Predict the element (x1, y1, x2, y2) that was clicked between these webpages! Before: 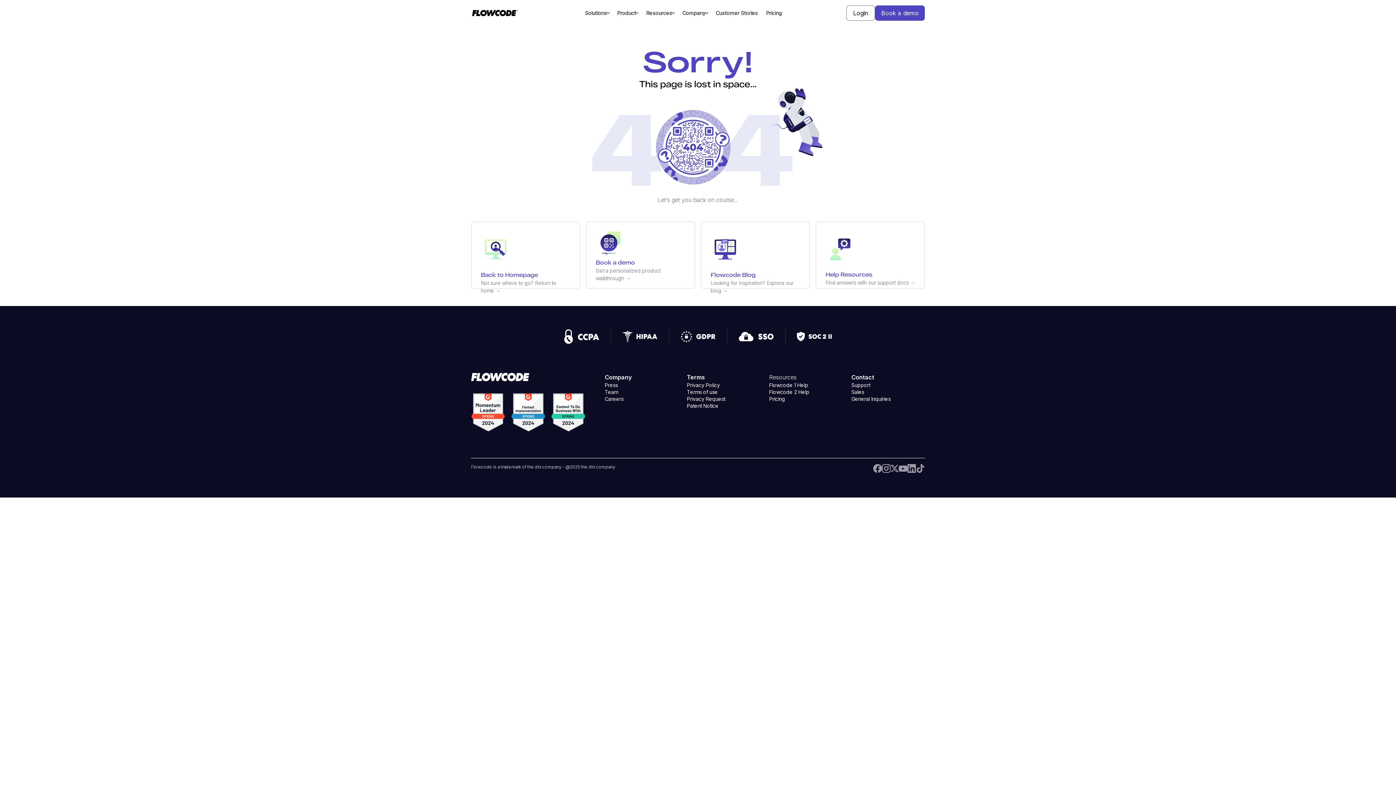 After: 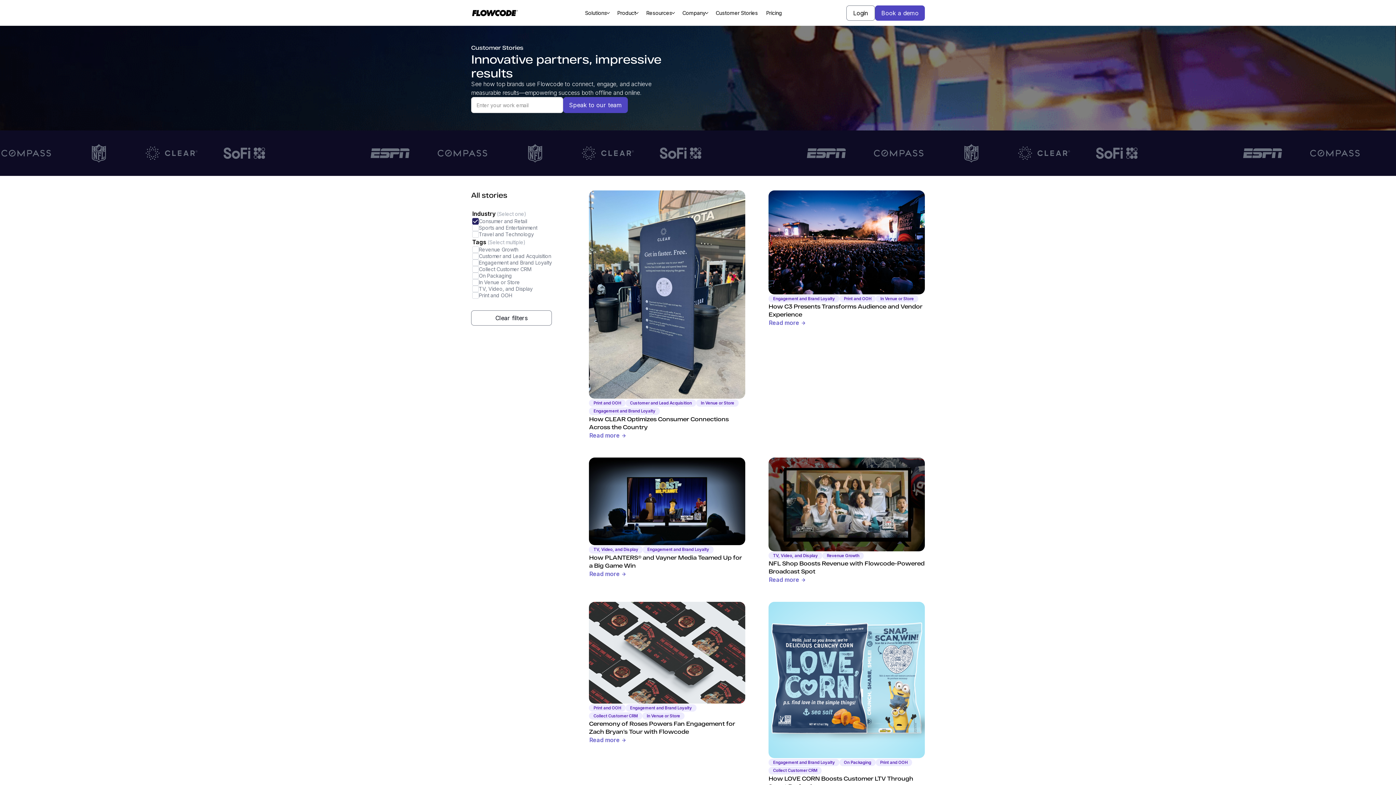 Action: label: Customer Stories bbox: (711, 0, 762, 25)